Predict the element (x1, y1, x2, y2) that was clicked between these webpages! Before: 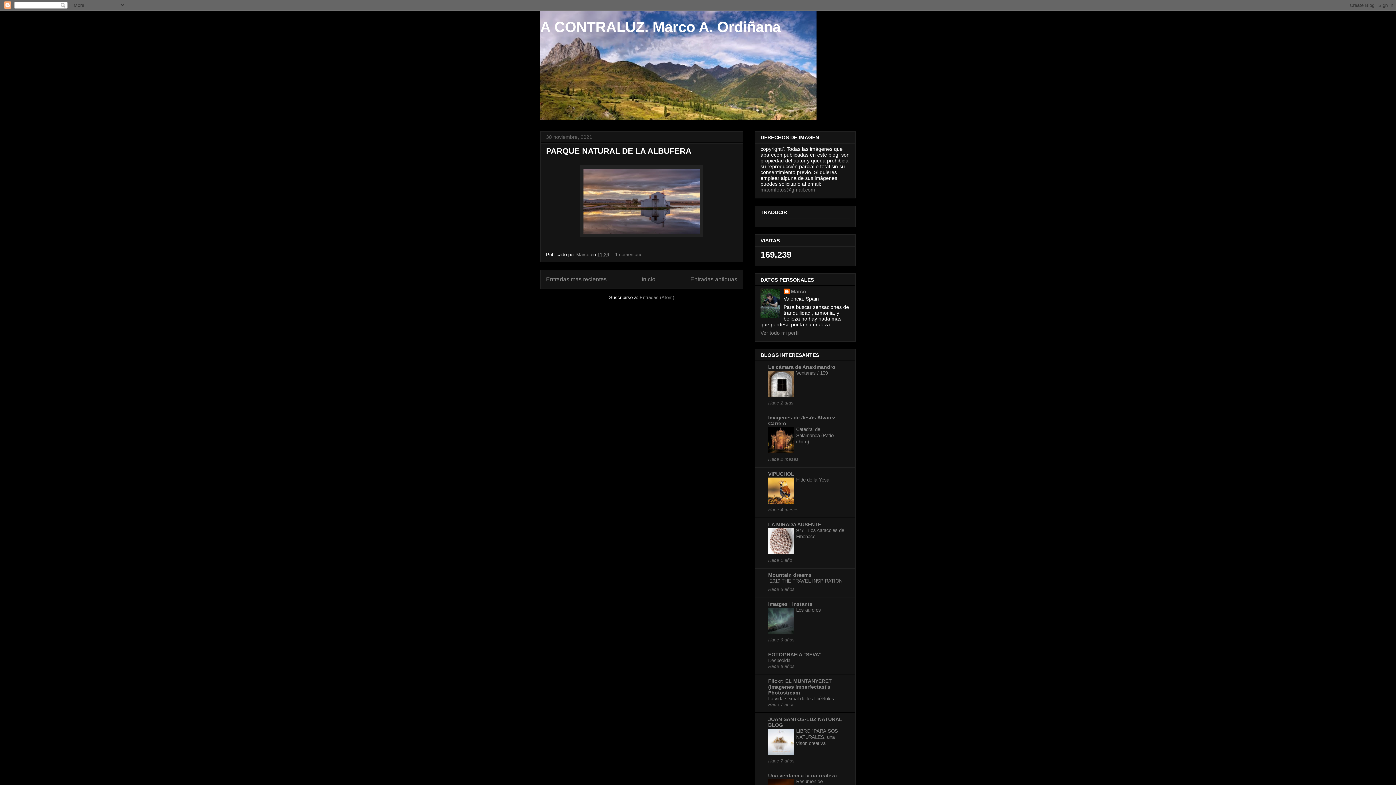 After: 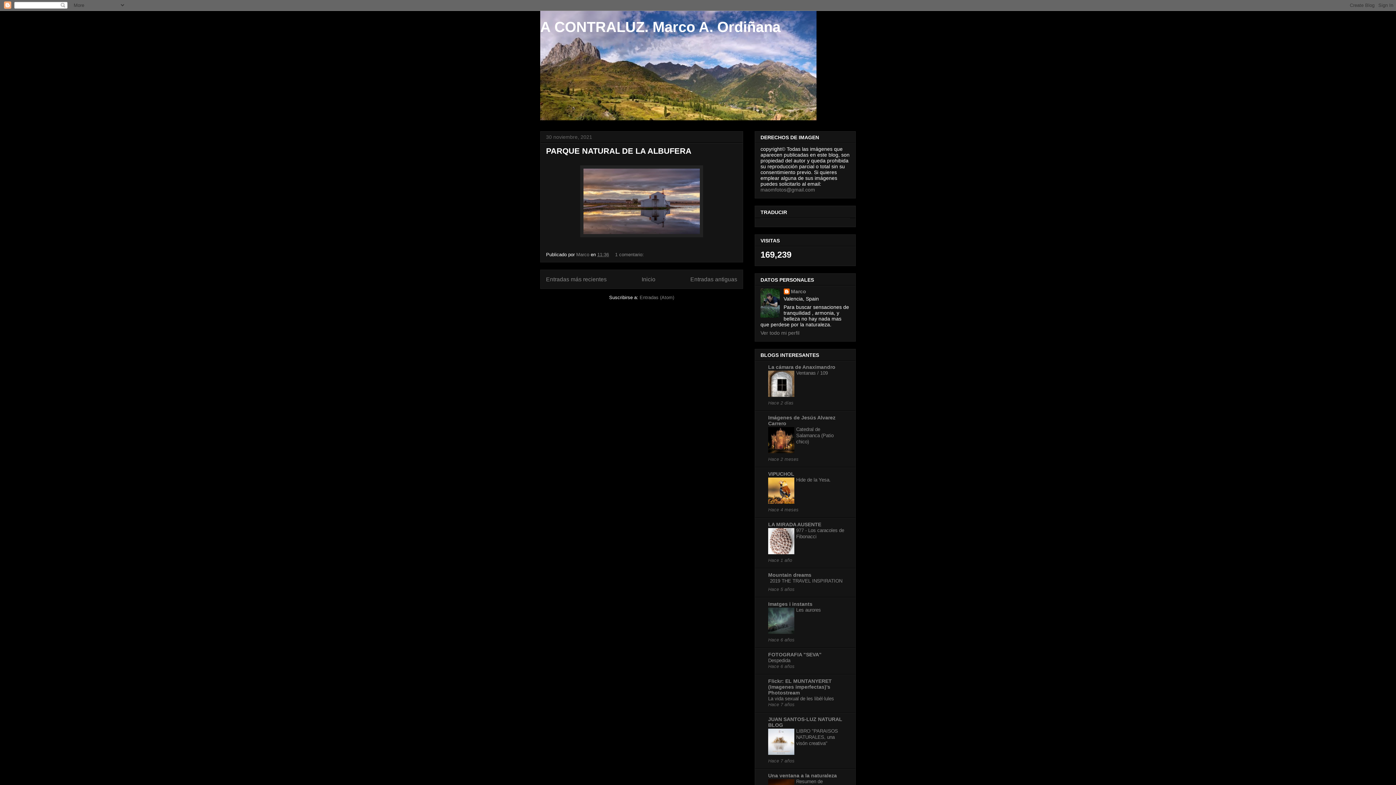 Action: bbox: (768, 449, 794, 454)